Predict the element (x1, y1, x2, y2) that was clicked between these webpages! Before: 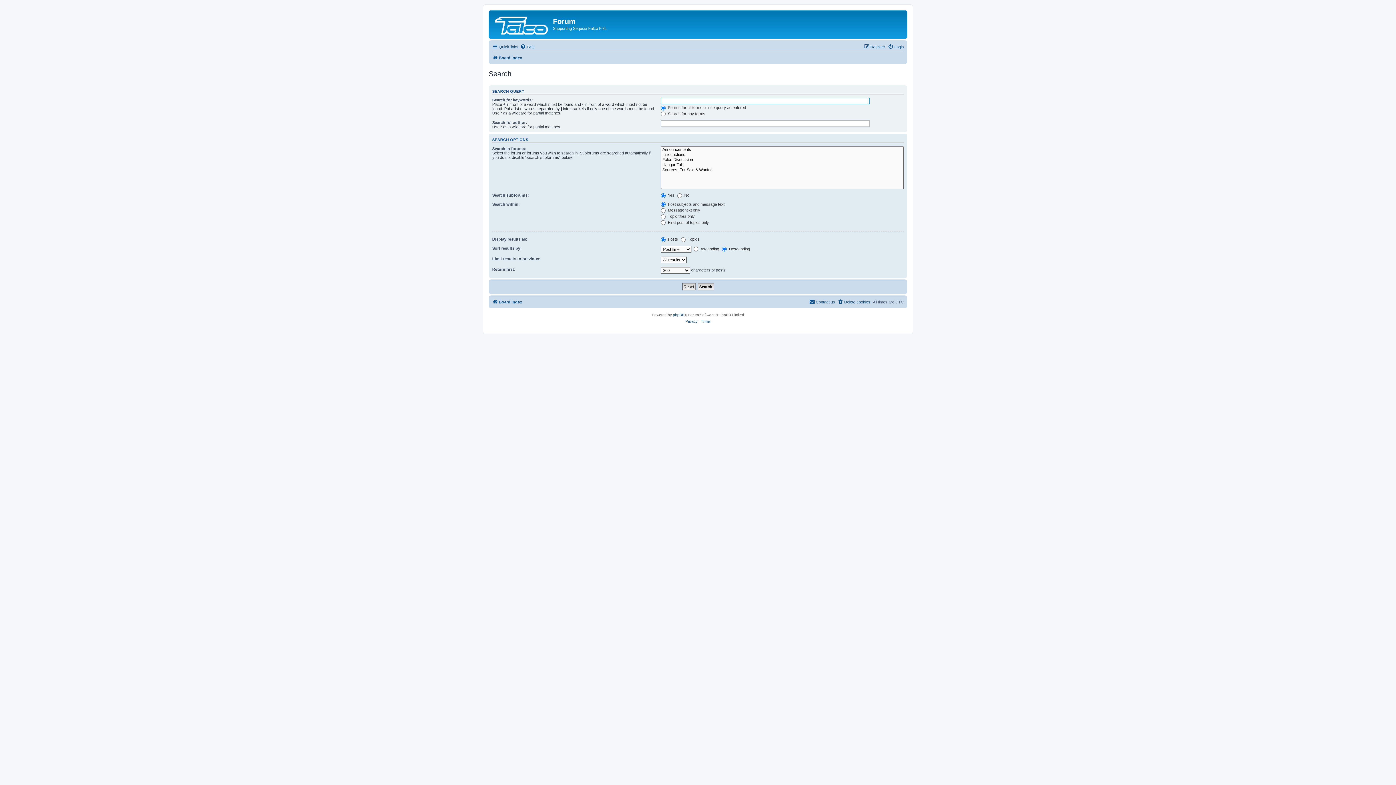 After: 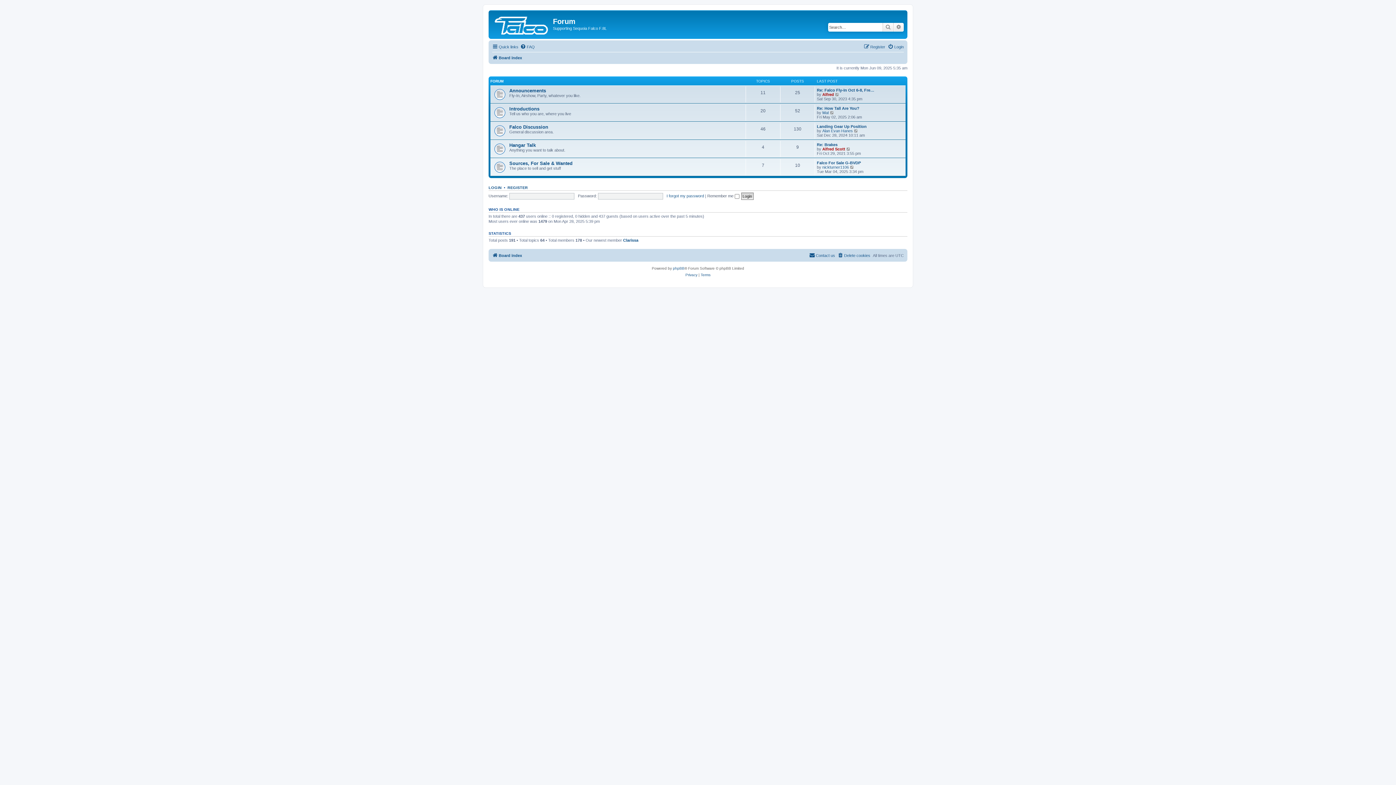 Action: bbox: (490, 12, 553, 35)